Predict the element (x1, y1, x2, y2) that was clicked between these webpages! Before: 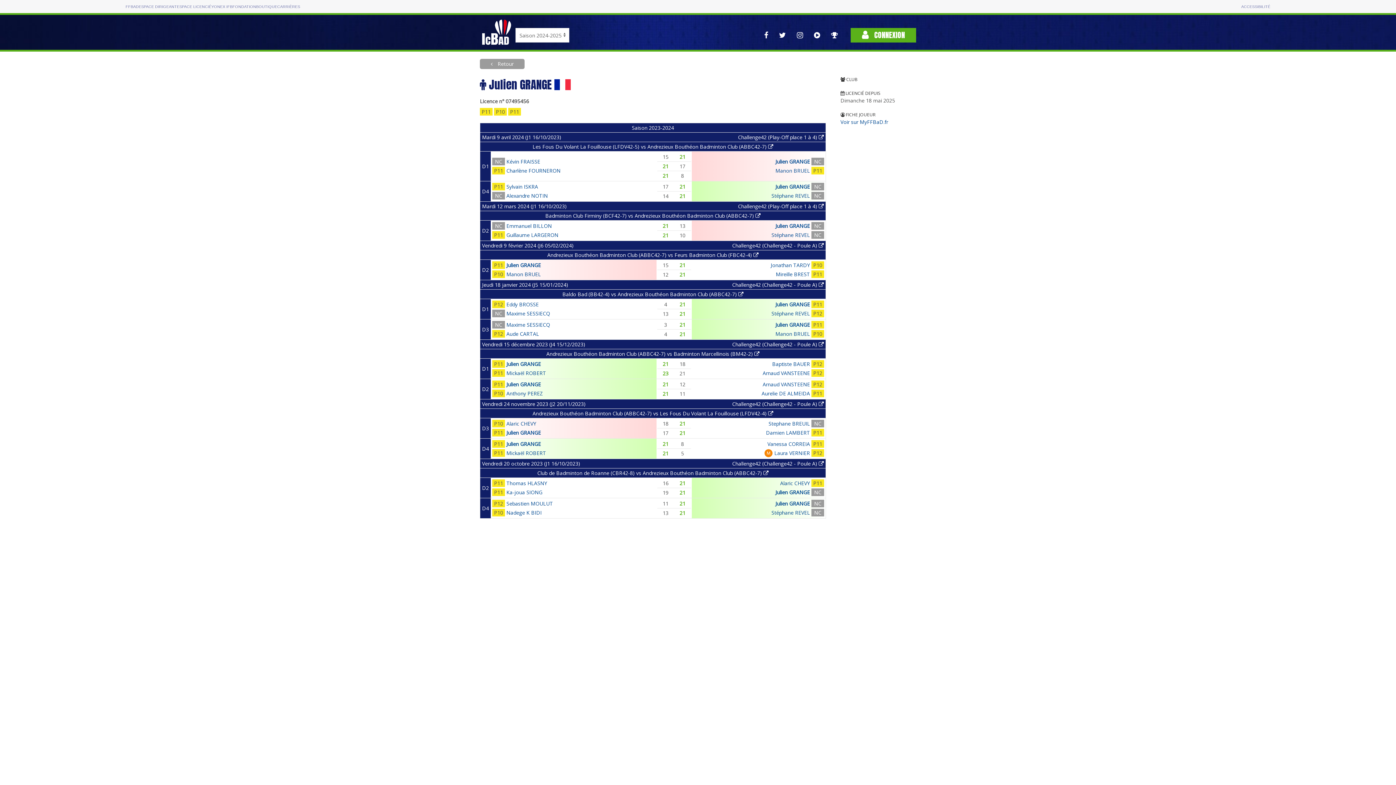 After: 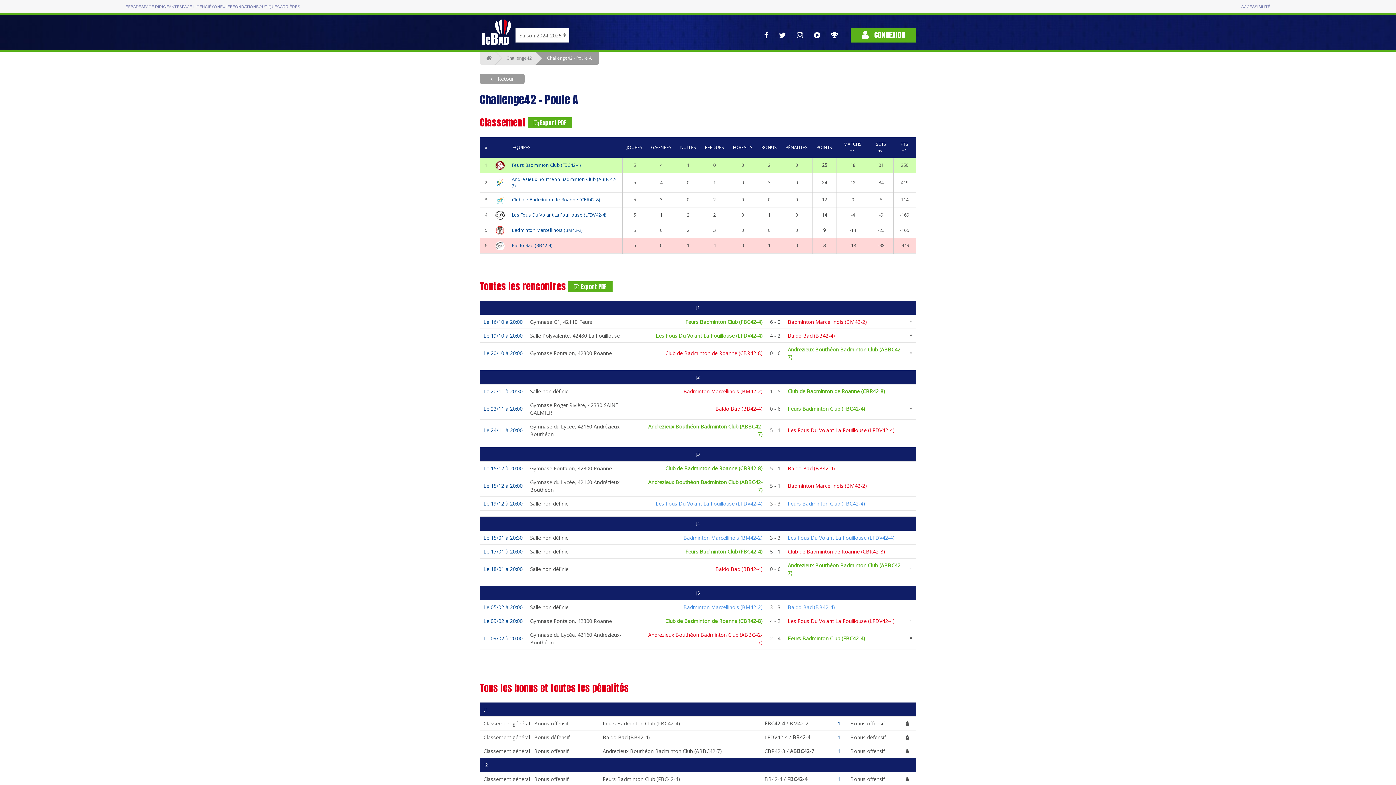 Action: bbox: (732, 242, 824, 249) label: Challenge42 (Challenge42 - Poule A) 